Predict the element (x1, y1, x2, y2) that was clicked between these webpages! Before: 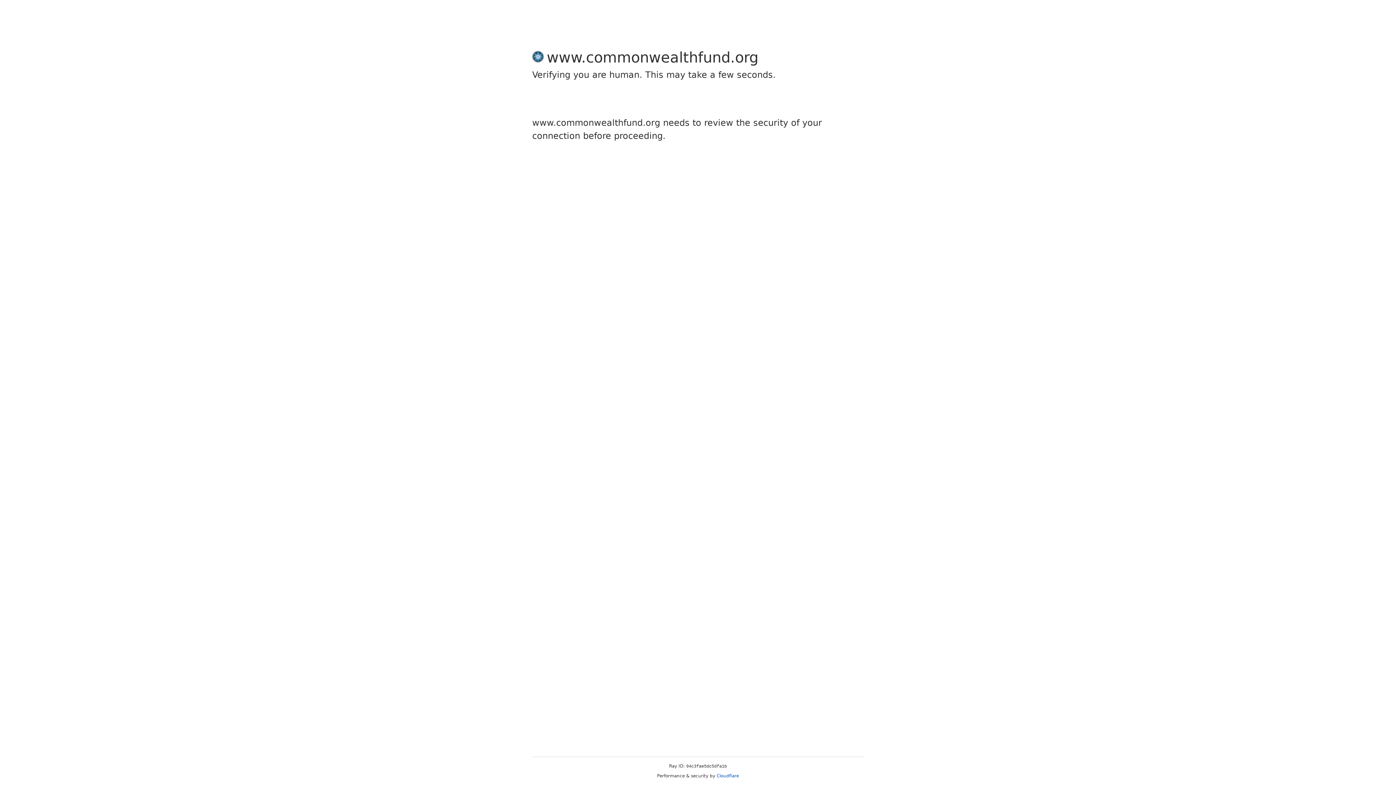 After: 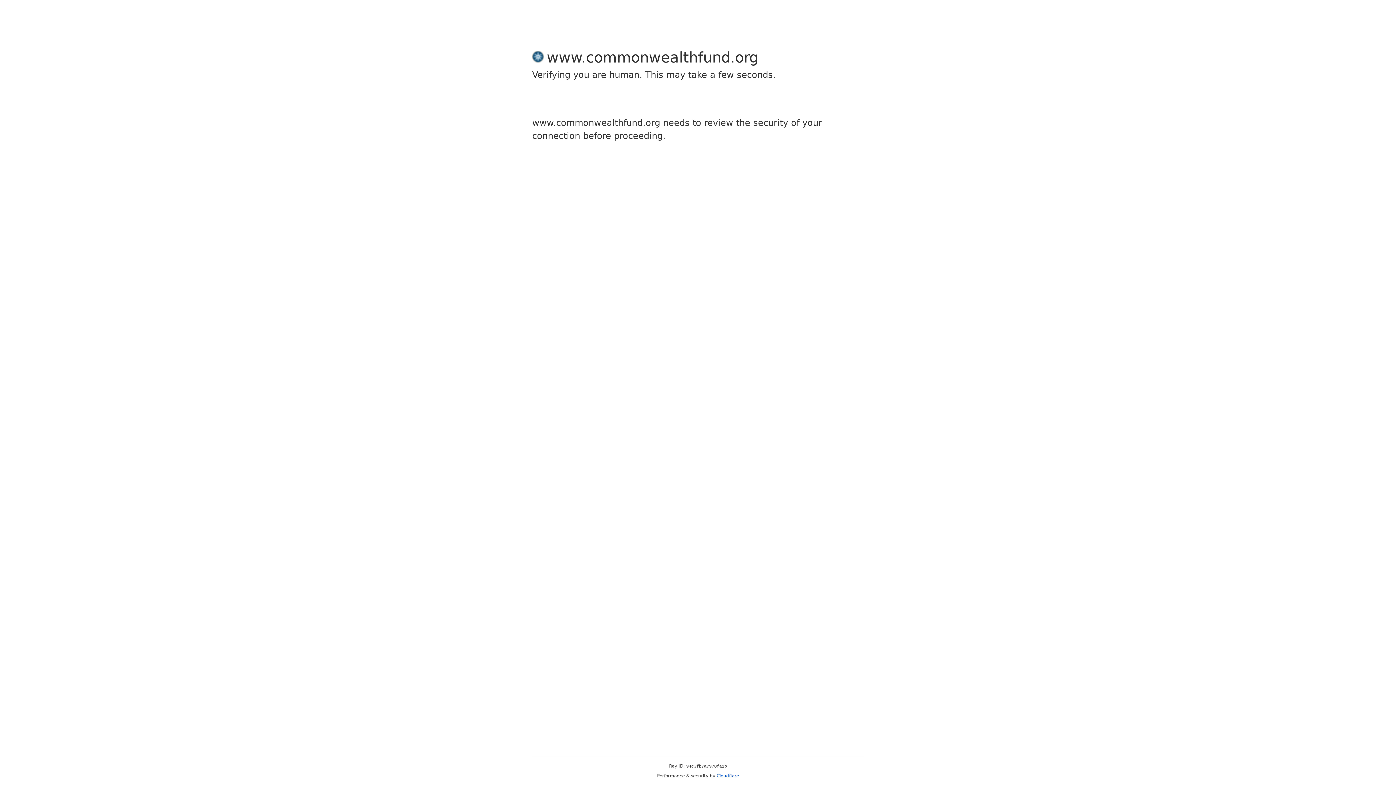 Action: label: Cloudflare bbox: (716, 773, 739, 778)